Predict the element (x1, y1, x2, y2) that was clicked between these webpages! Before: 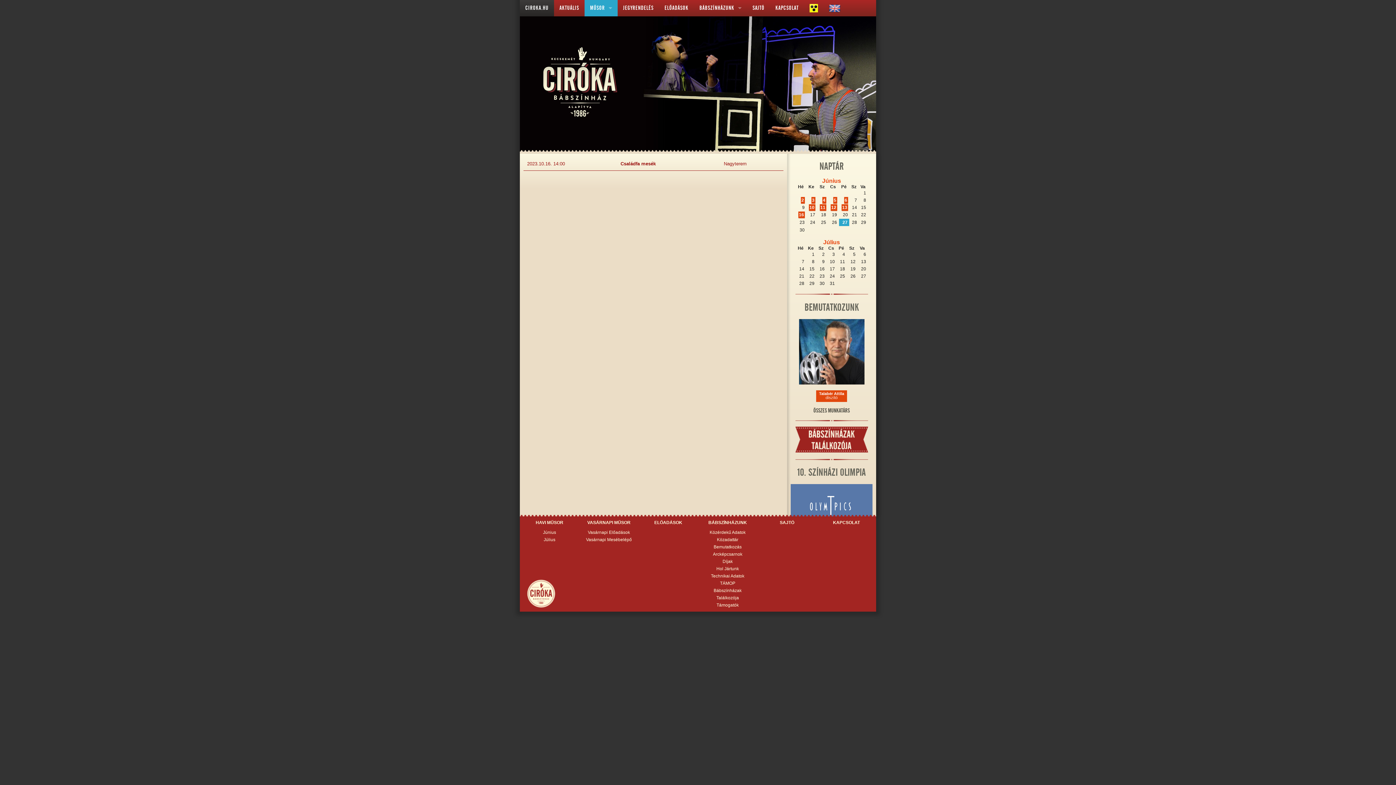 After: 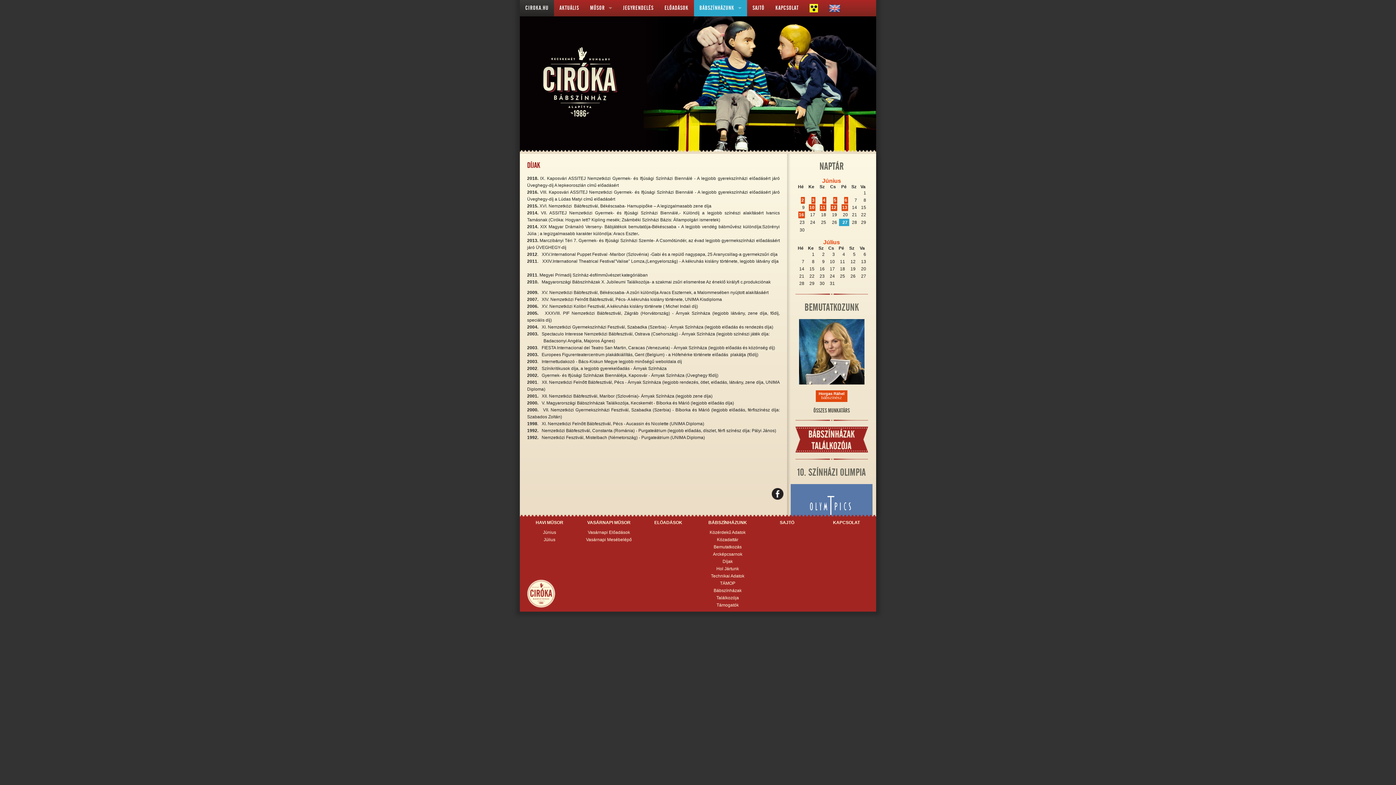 Action: bbox: (722, 559, 732, 564) label: Díjak